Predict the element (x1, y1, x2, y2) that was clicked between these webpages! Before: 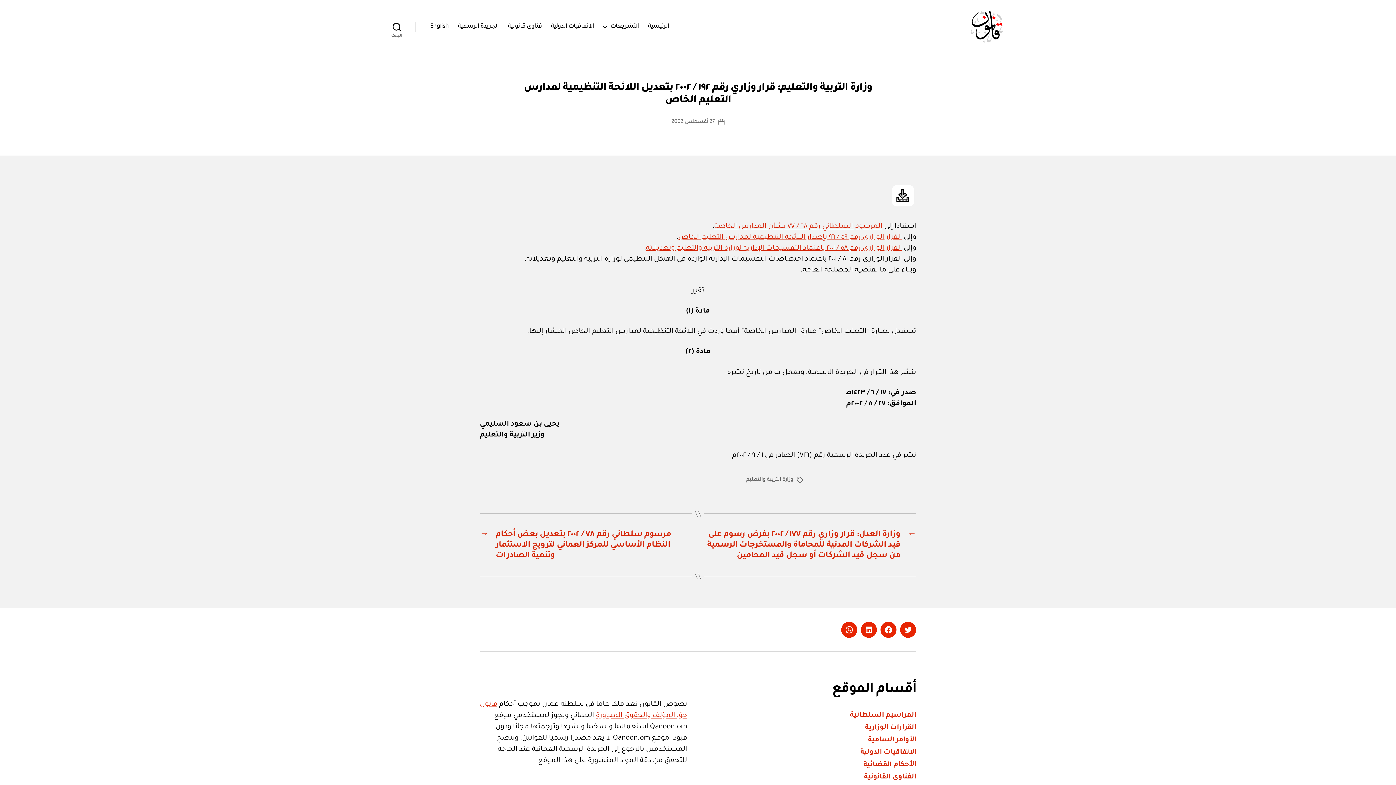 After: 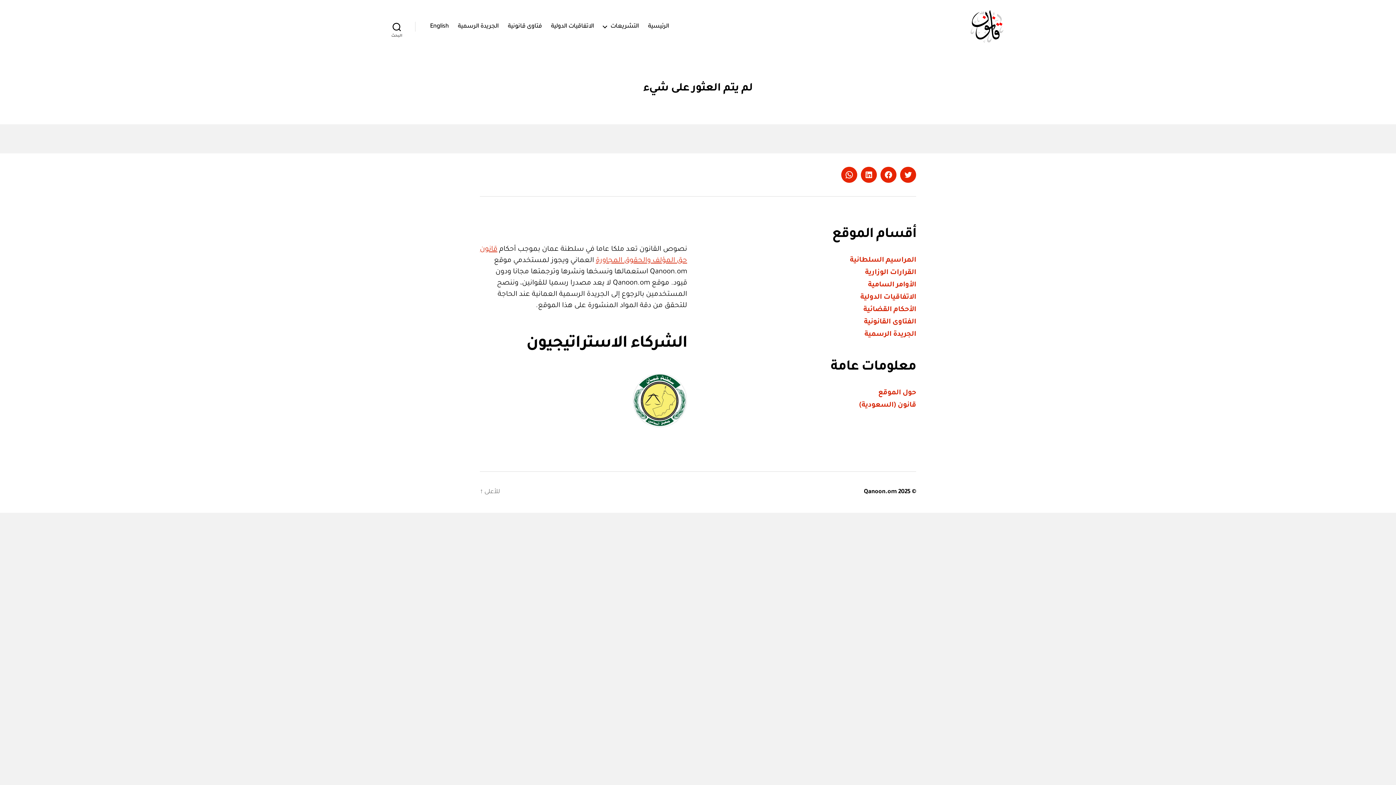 Action: label: الأحكام القضائية bbox: (863, 761, 916, 769)